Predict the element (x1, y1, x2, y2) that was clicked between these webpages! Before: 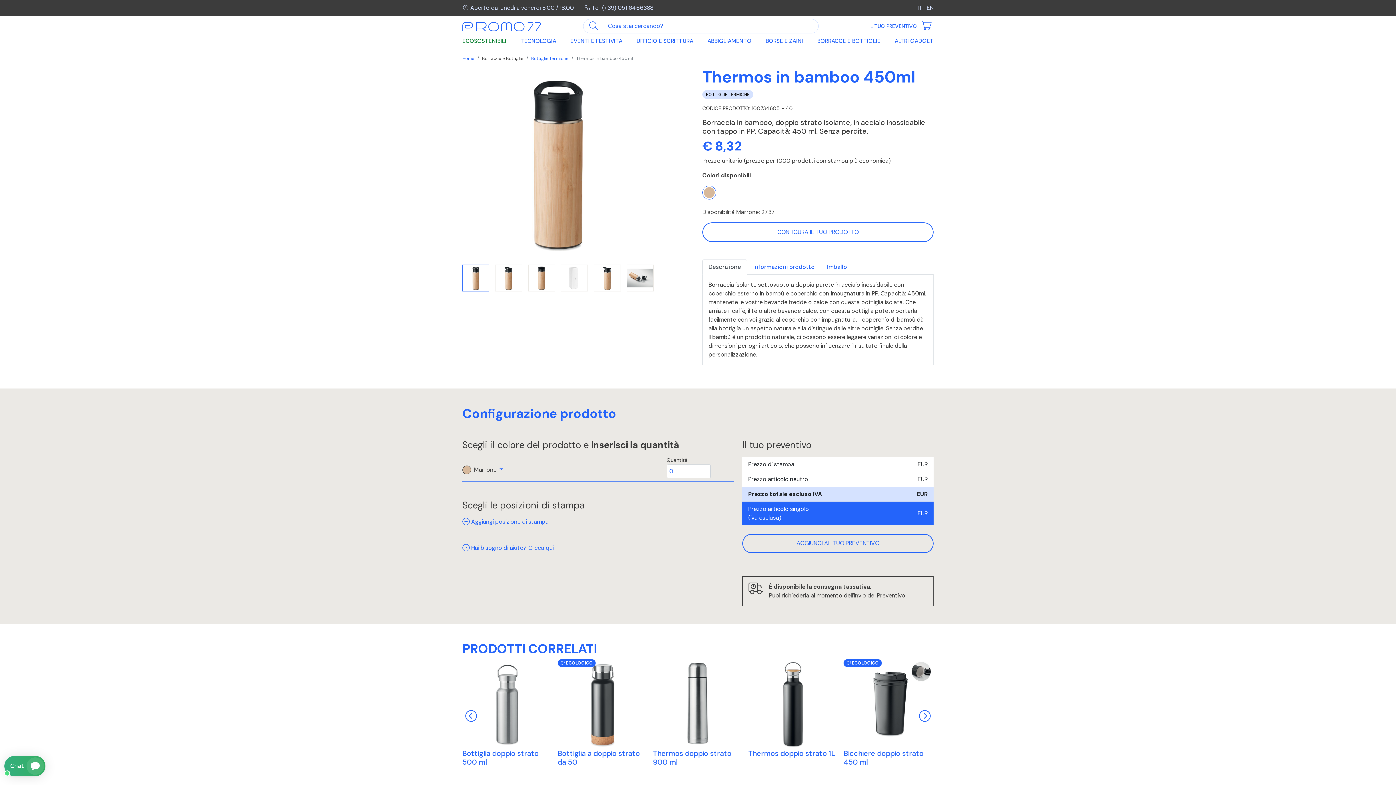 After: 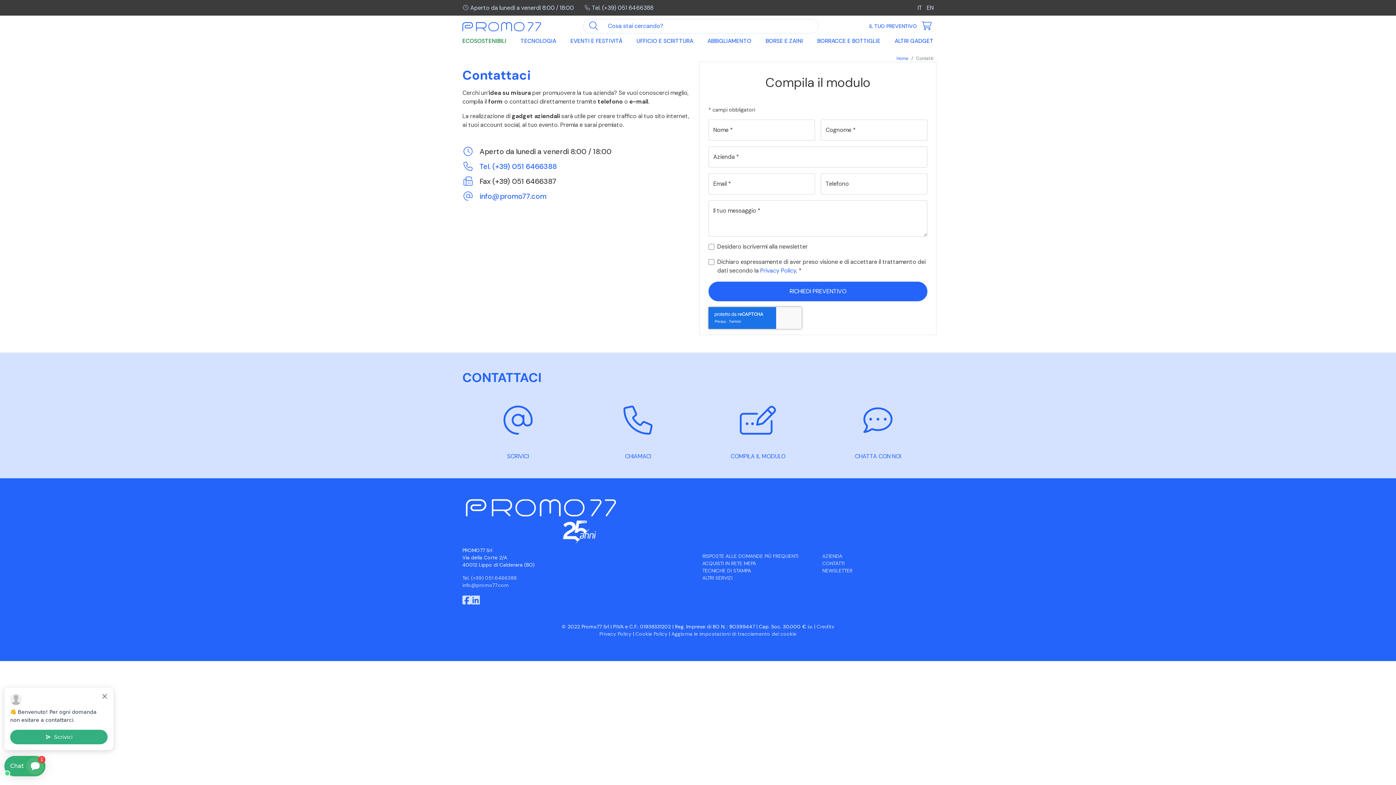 Action: label:  Aperto da lunedì a venerdì 8:00 / 18:00 bbox: (462, 3, 574, 11)